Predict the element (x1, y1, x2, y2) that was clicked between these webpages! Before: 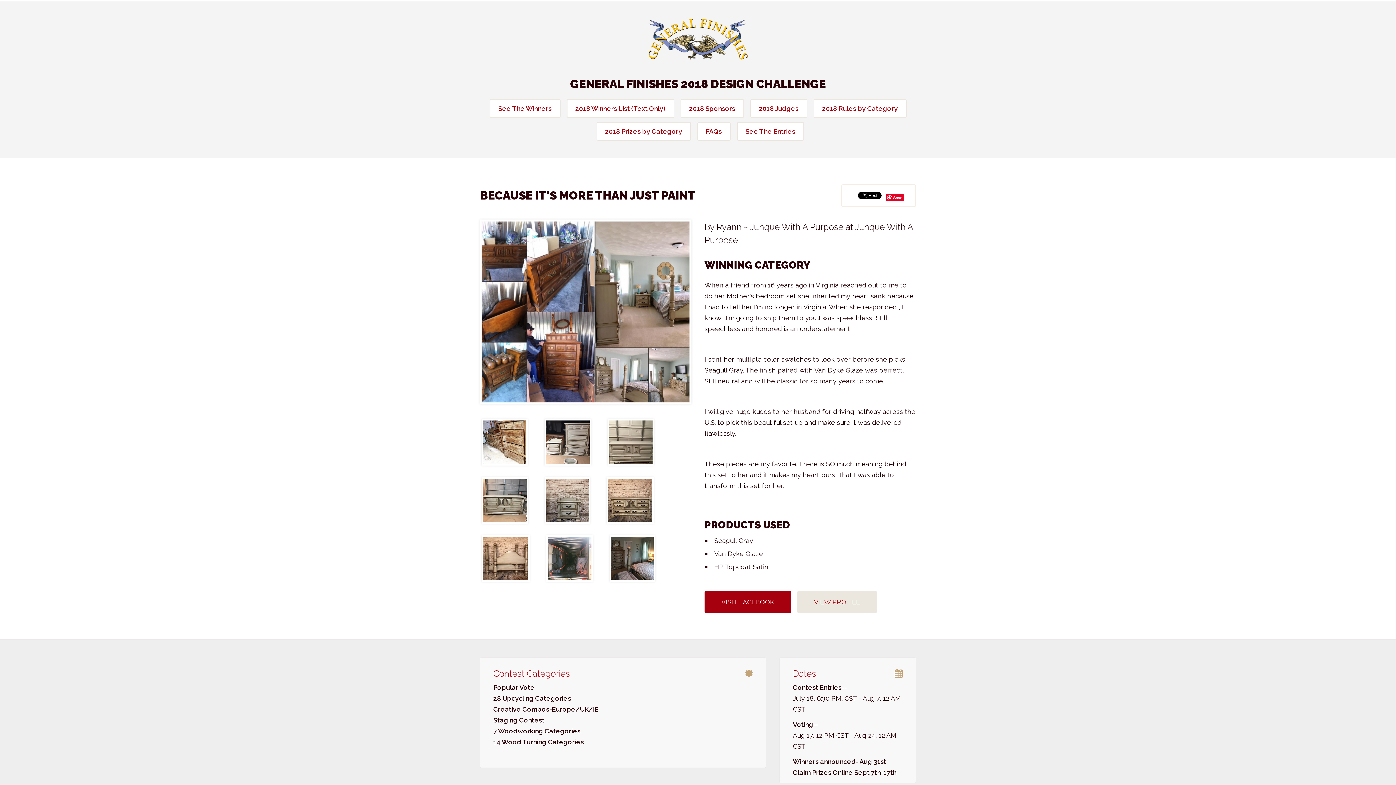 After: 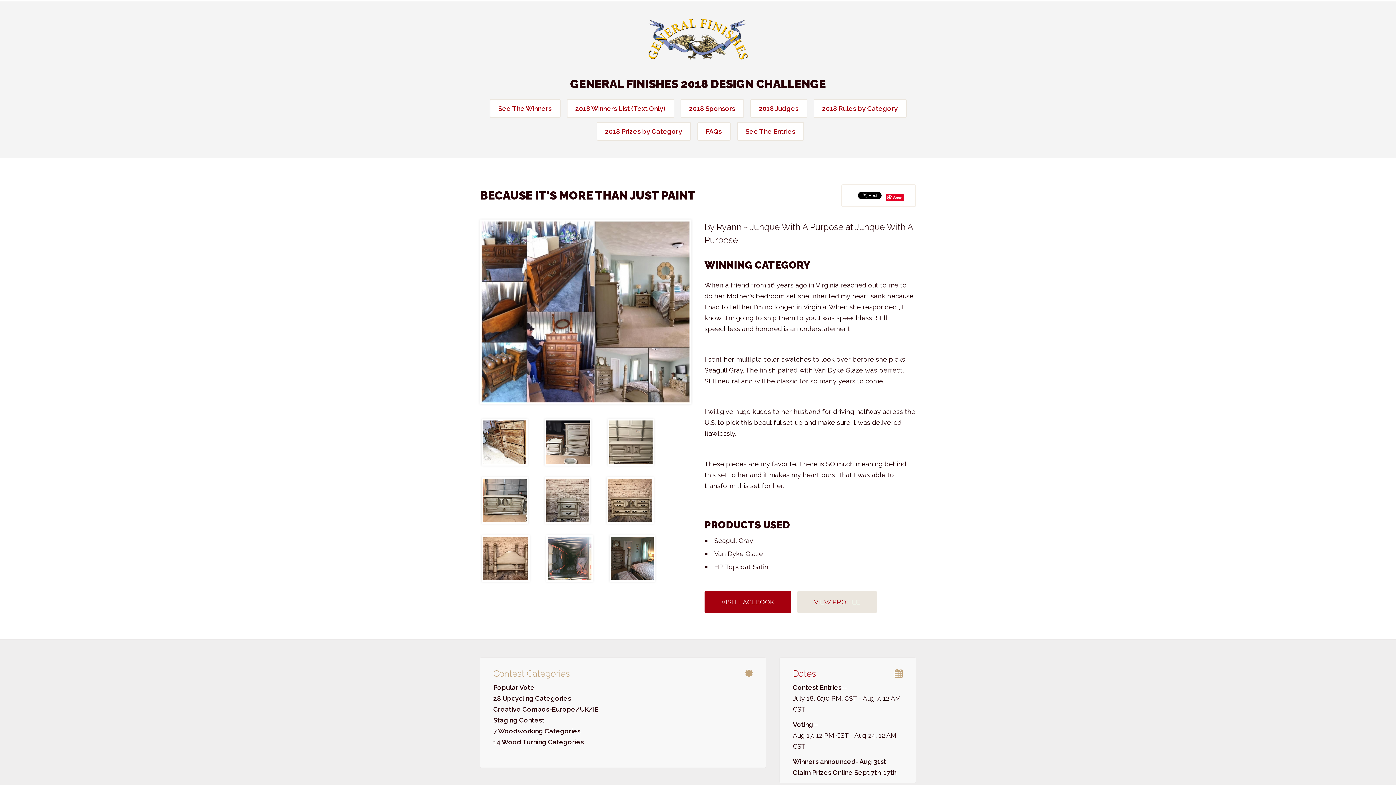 Action: label: Contest Categories bbox: (493, 668, 570, 679)